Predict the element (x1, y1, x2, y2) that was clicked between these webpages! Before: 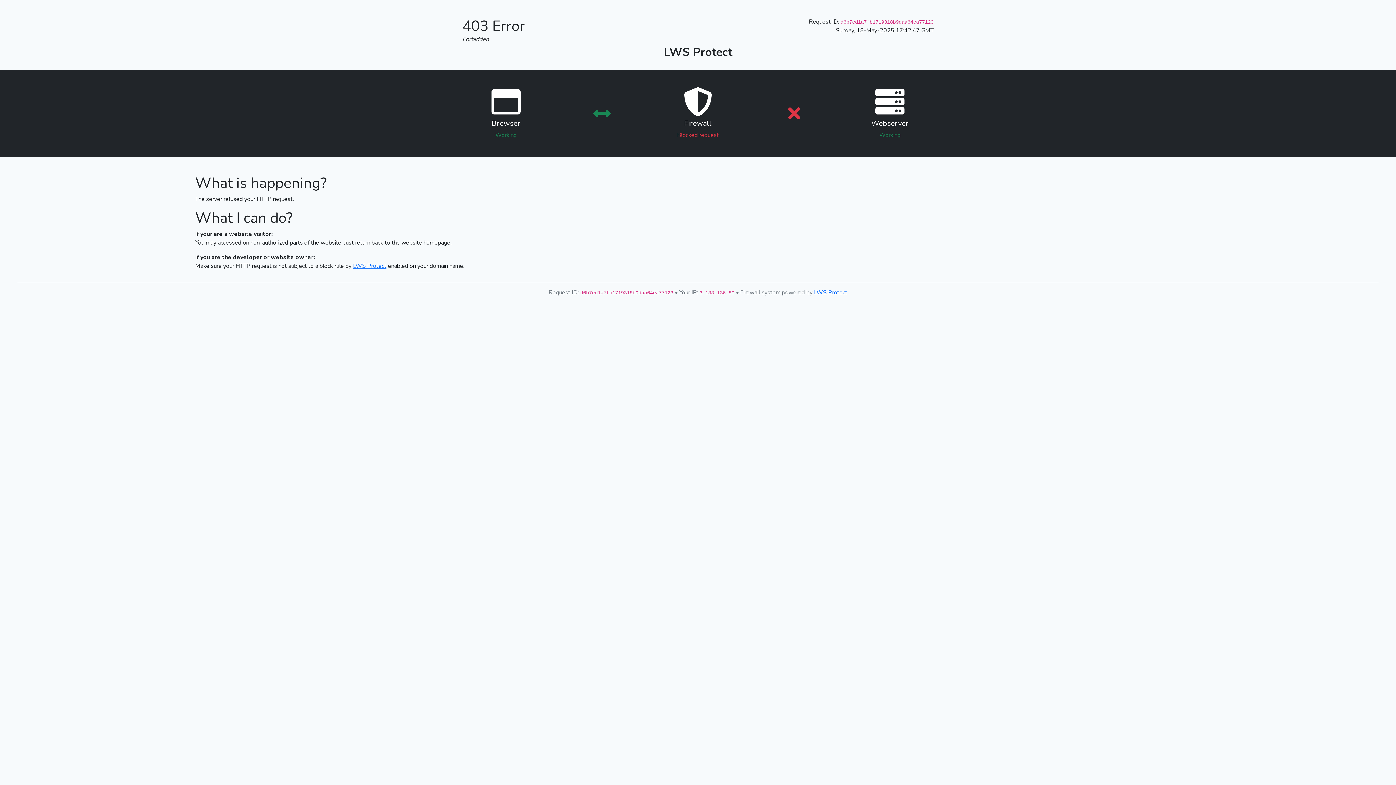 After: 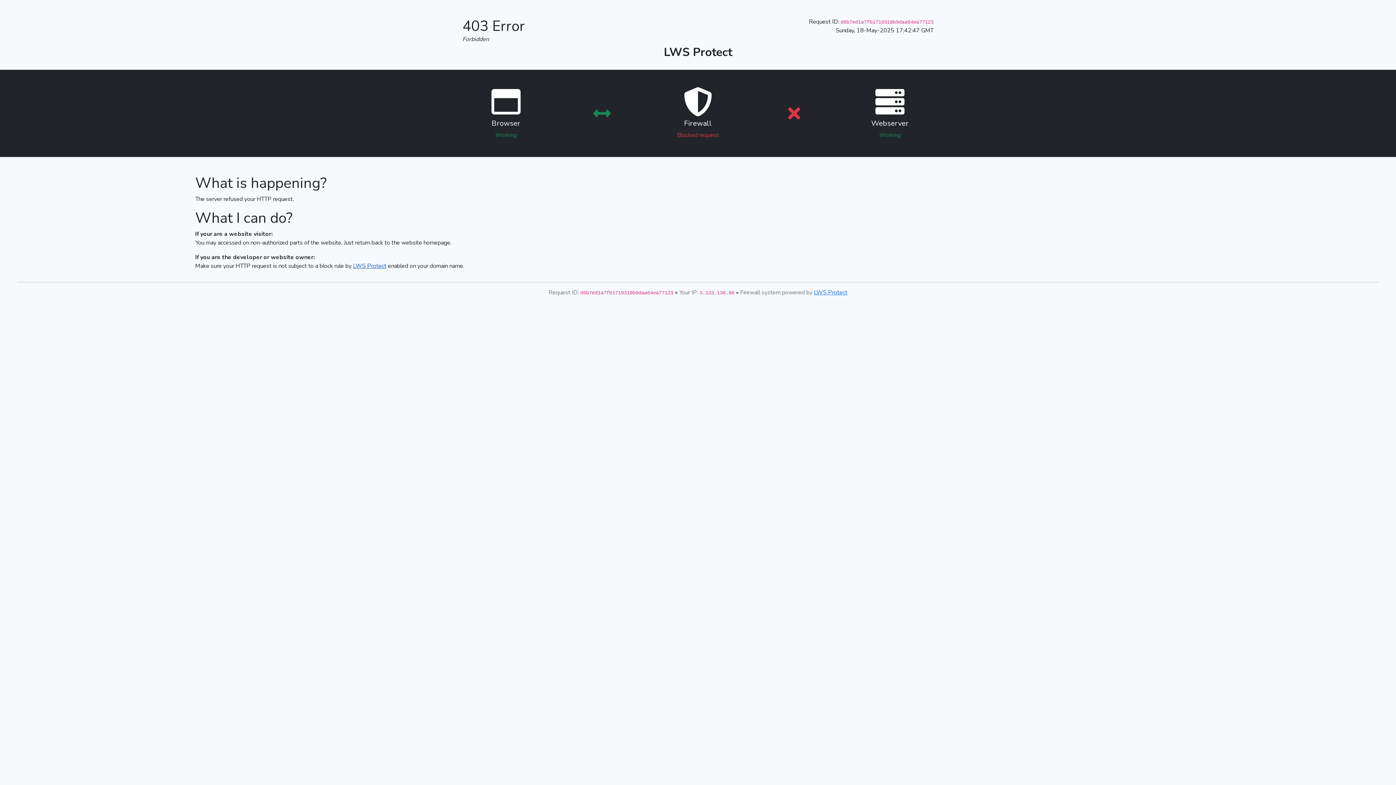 Action: label: LWS Protect bbox: (353, 262, 386, 270)